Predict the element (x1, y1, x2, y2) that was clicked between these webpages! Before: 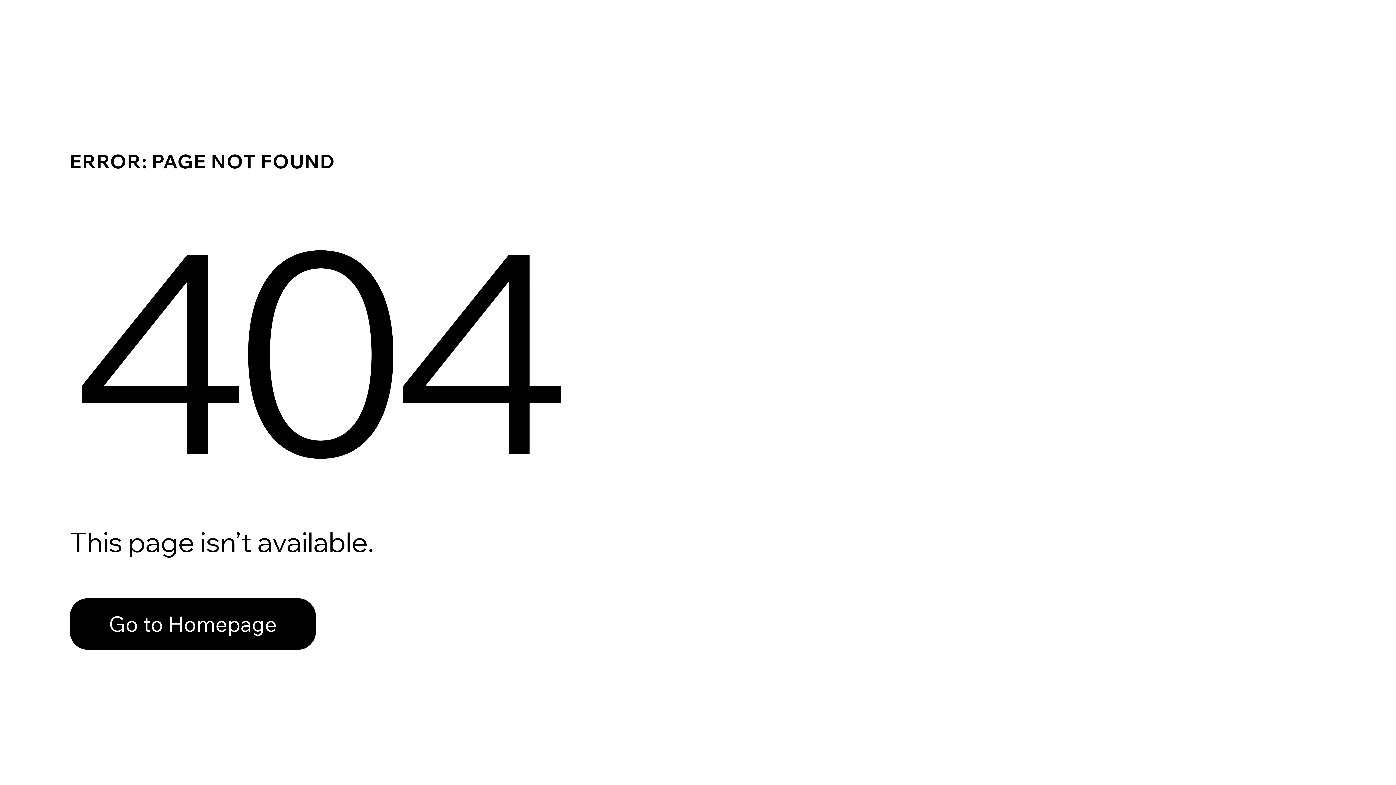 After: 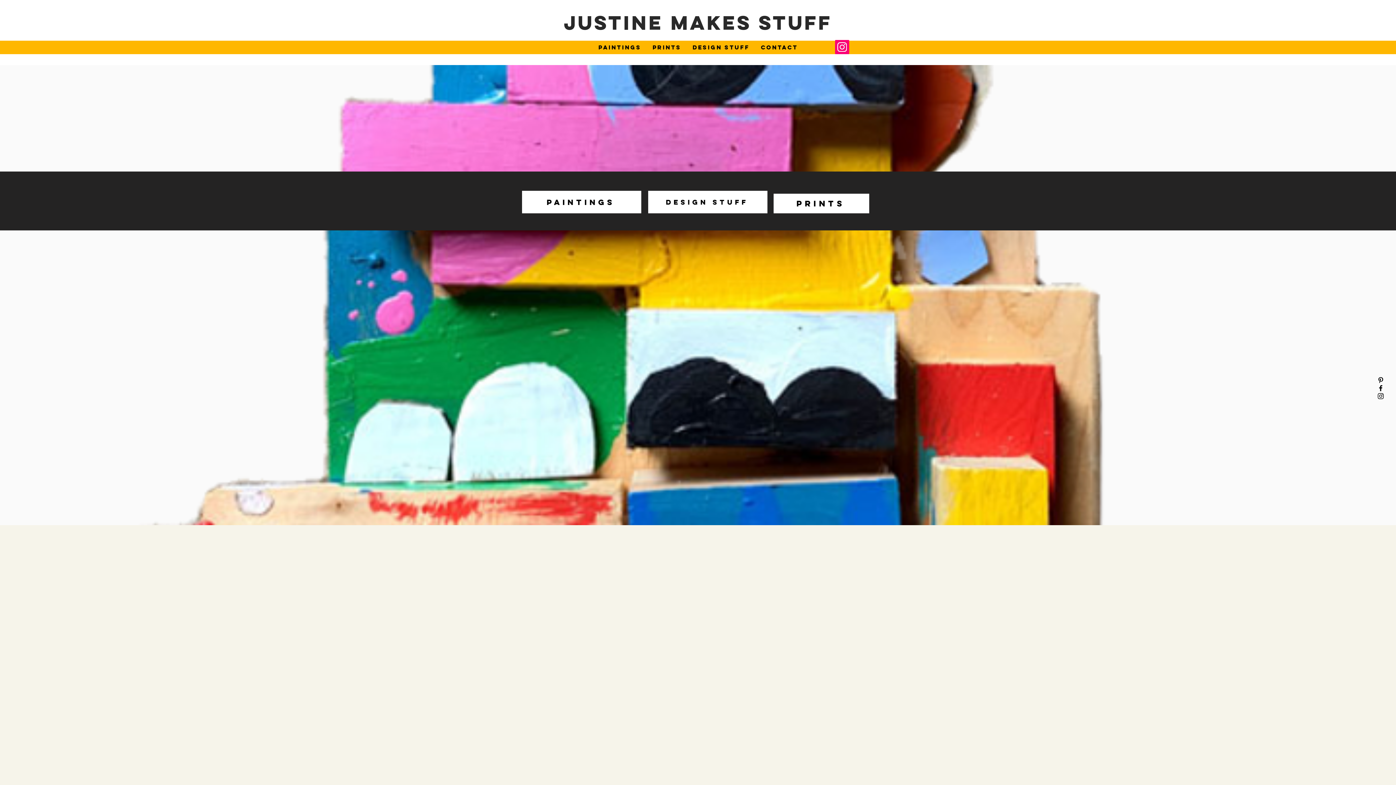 Action: bbox: (69, 582, 768, 659) label: Go to Homepage